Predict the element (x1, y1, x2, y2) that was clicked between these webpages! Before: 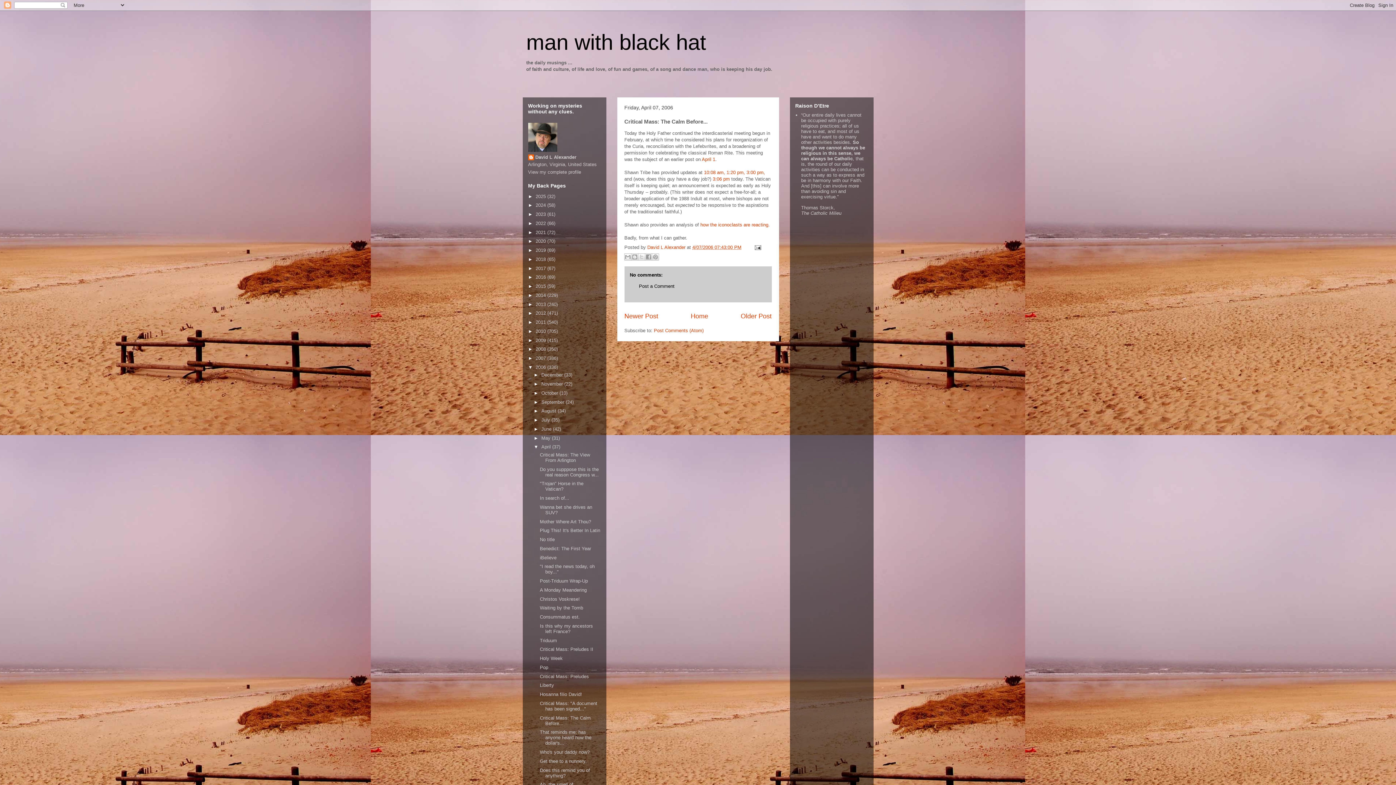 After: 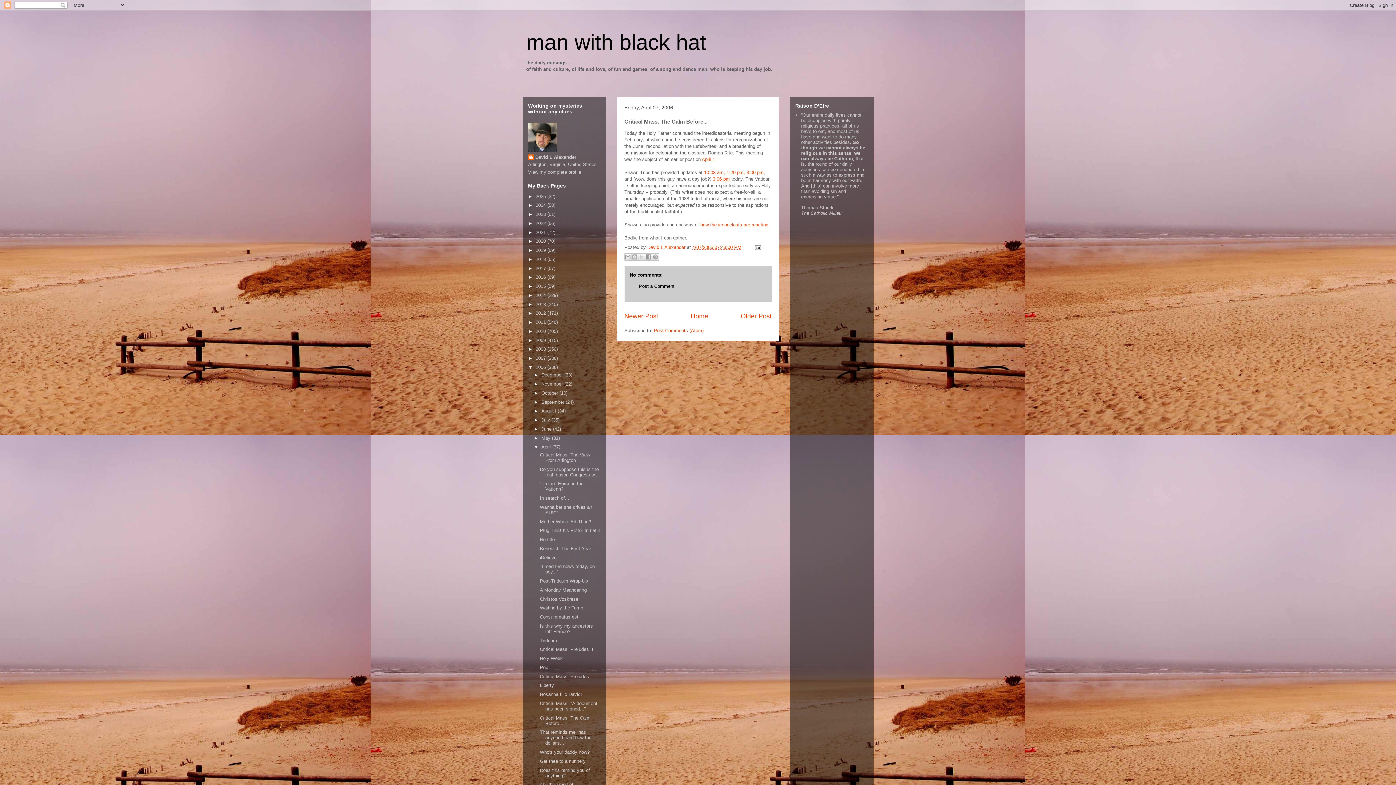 Action: bbox: (712, 176, 730, 181) label: 3:06 pm